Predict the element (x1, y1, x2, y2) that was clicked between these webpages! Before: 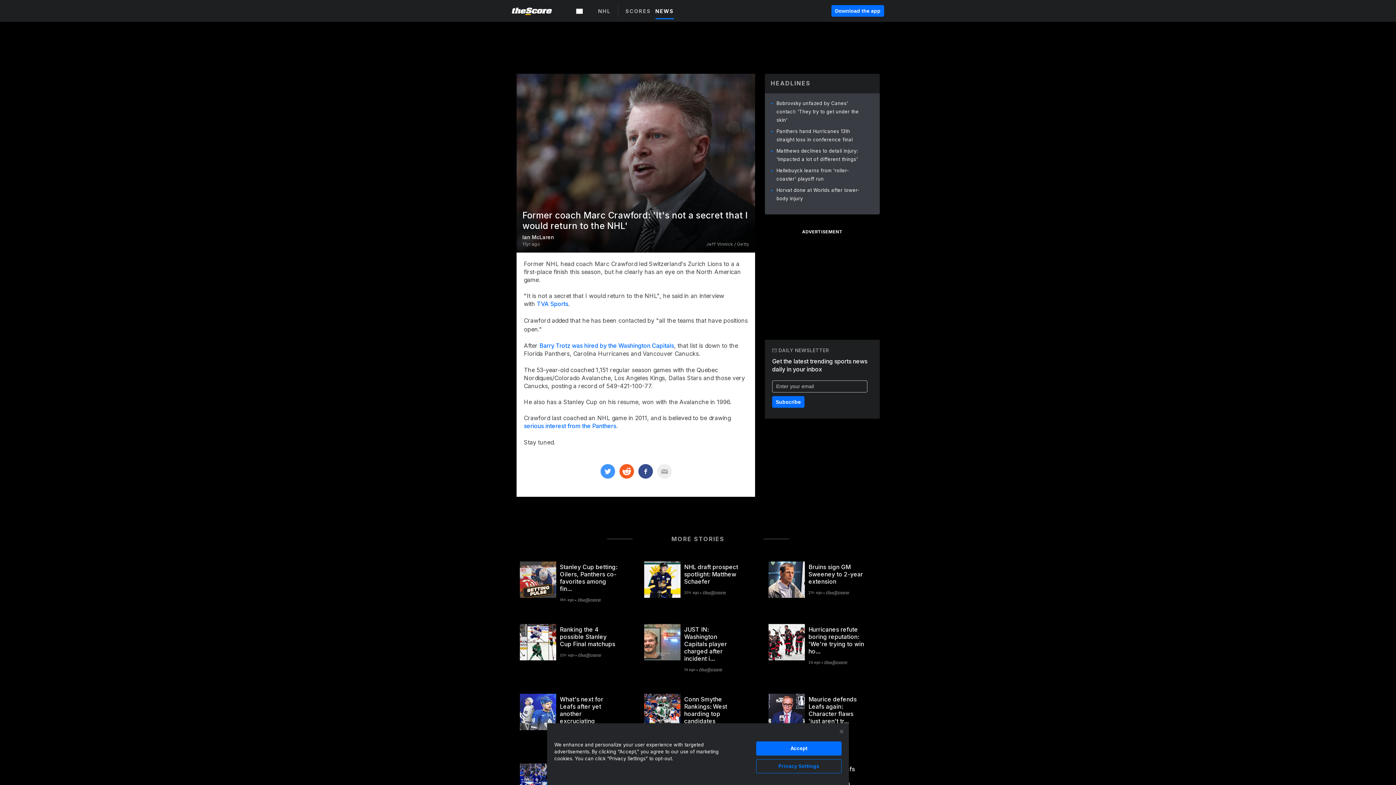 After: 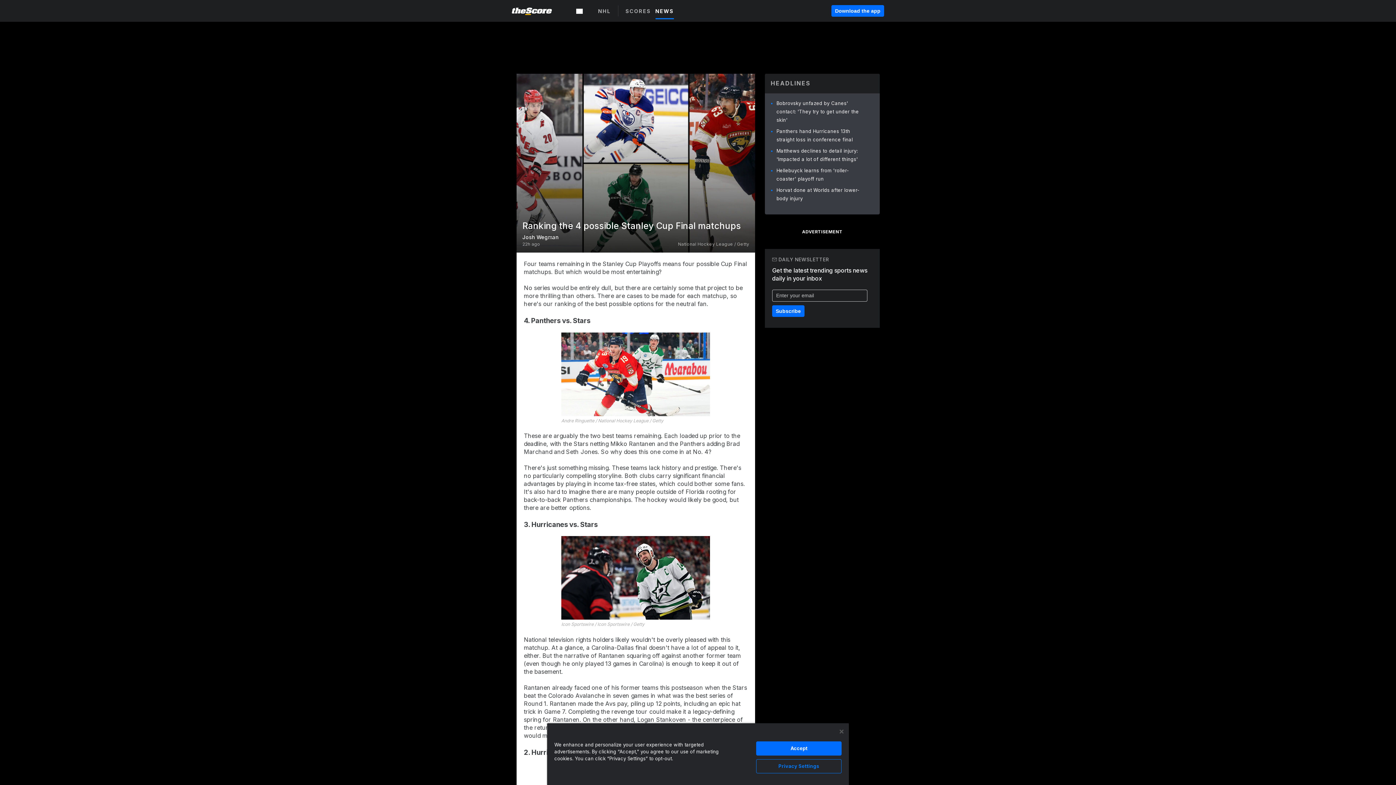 Action: bbox: (520, 554, 556, 591)